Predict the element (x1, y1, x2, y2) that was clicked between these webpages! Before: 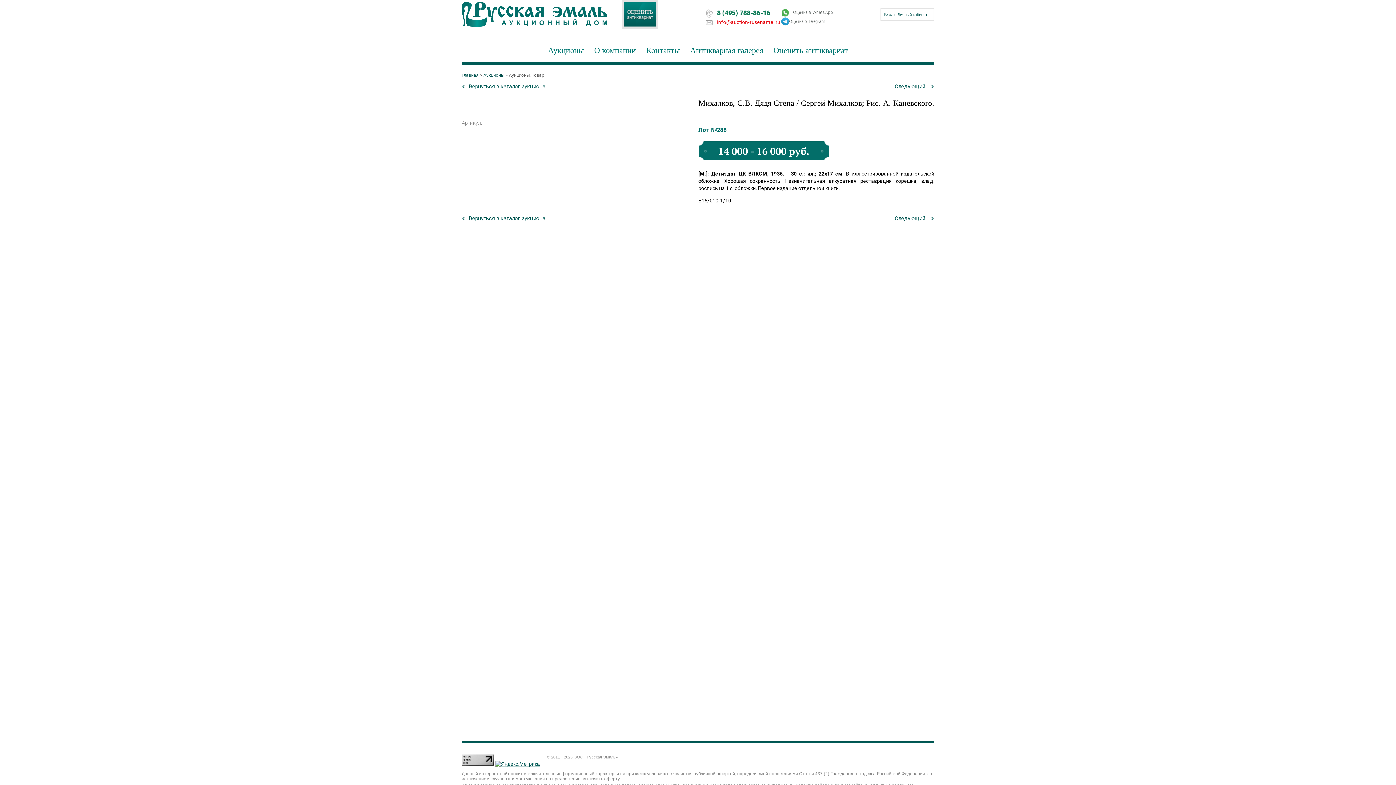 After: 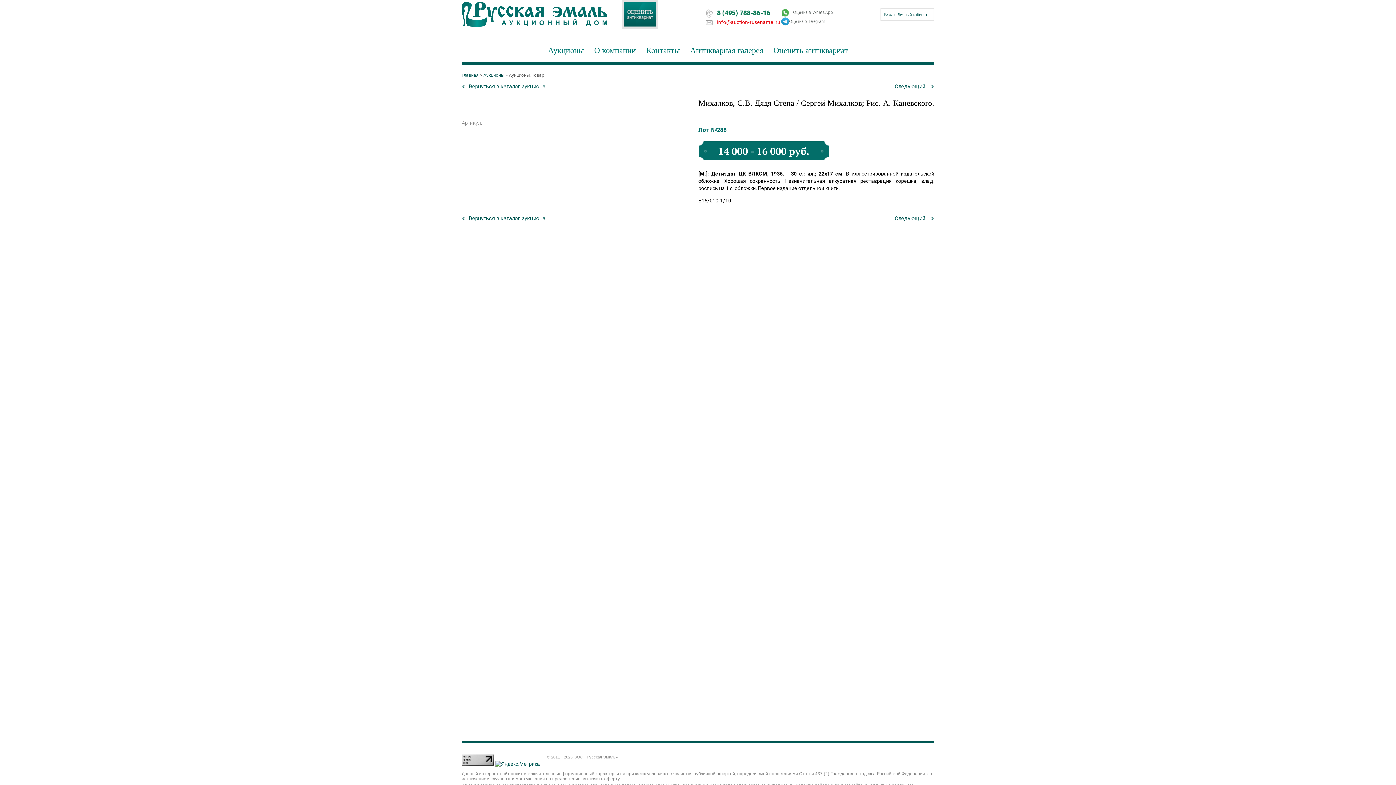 Action: bbox: (495, 761, 540, 767)